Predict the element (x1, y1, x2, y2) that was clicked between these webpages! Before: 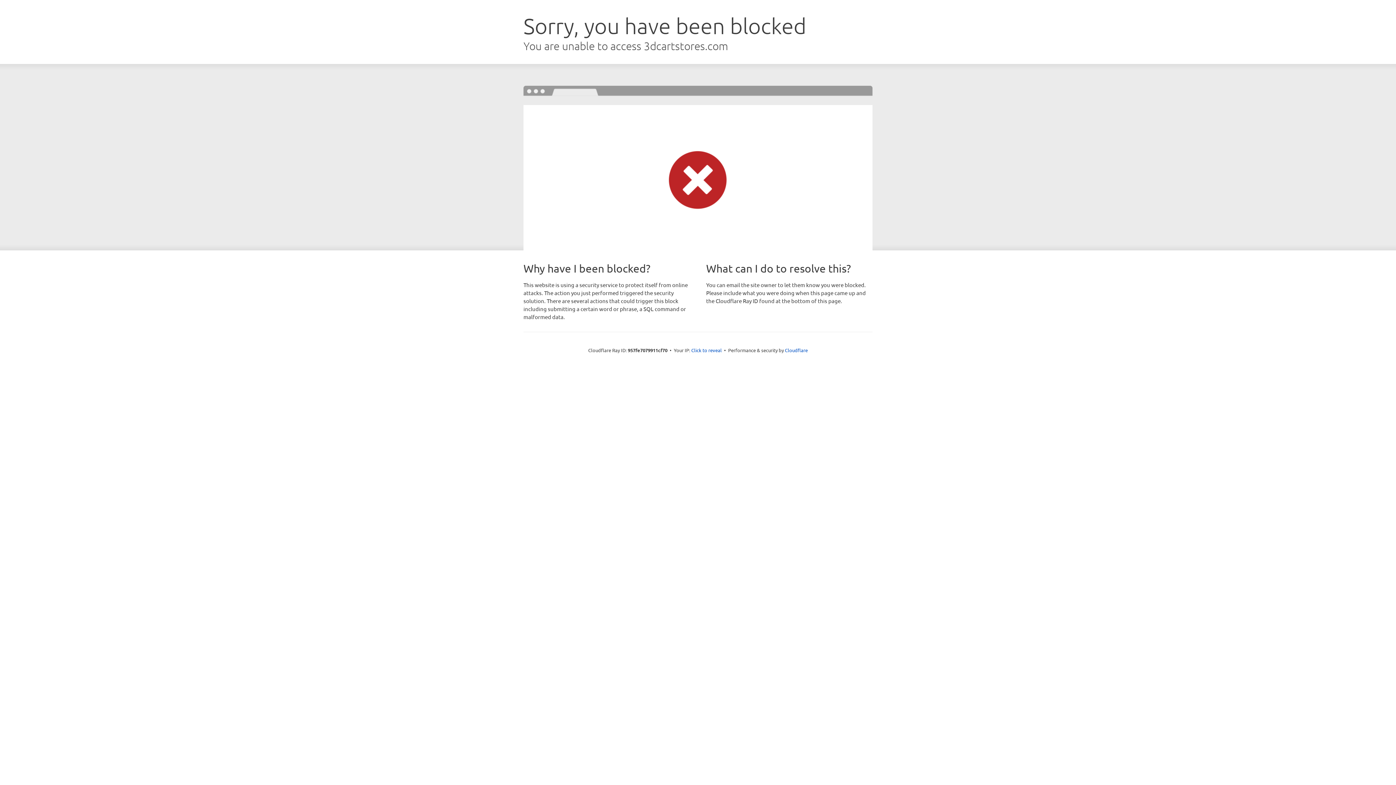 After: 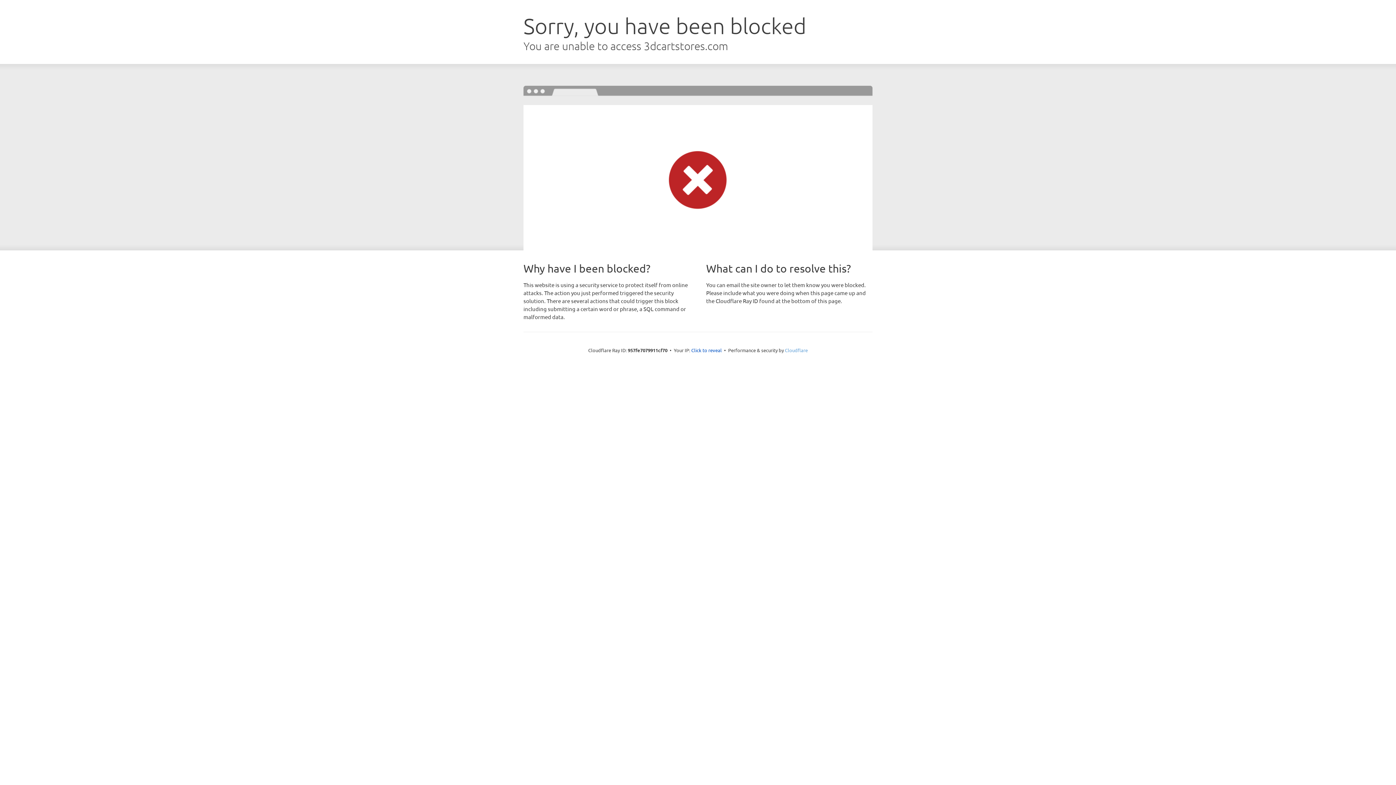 Action: label: Cloudflare bbox: (785, 347, 808, 353)